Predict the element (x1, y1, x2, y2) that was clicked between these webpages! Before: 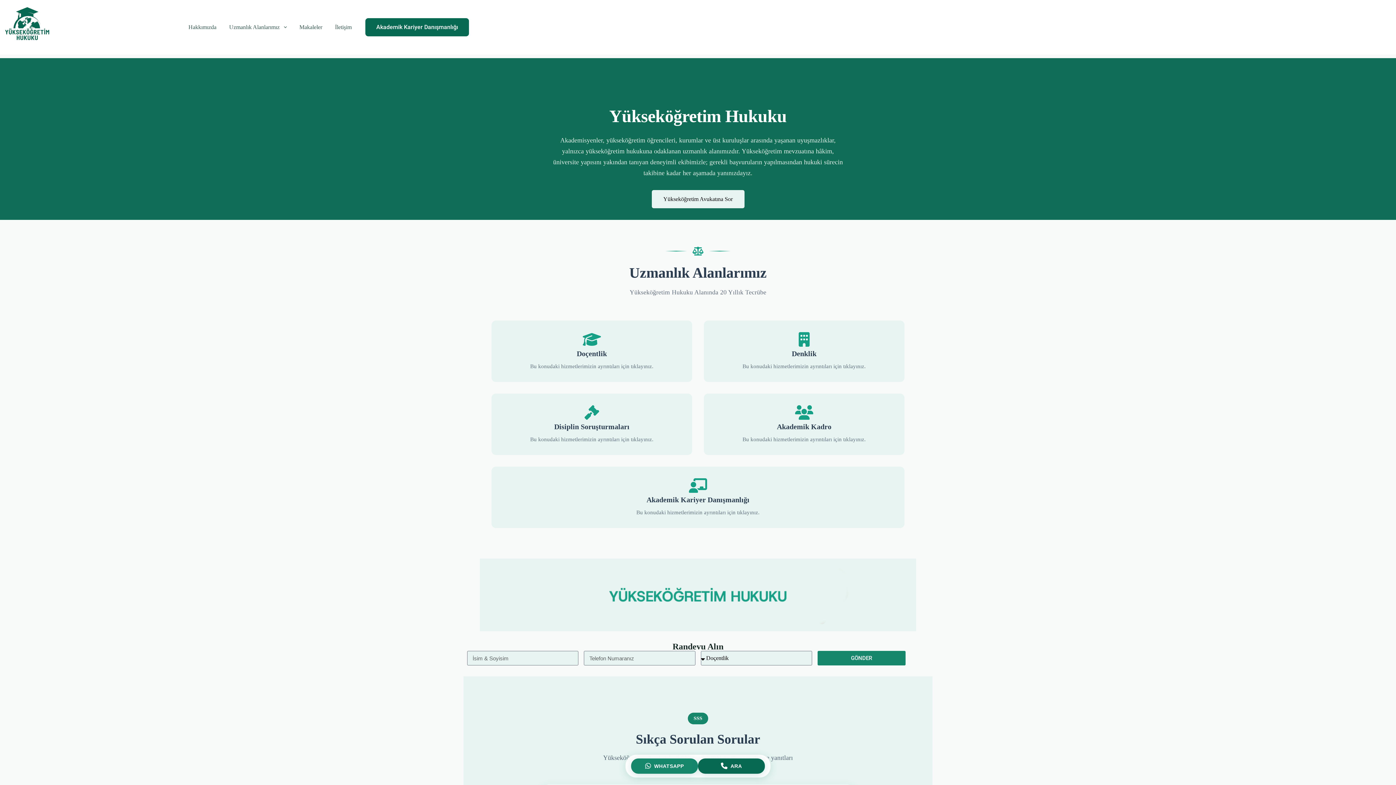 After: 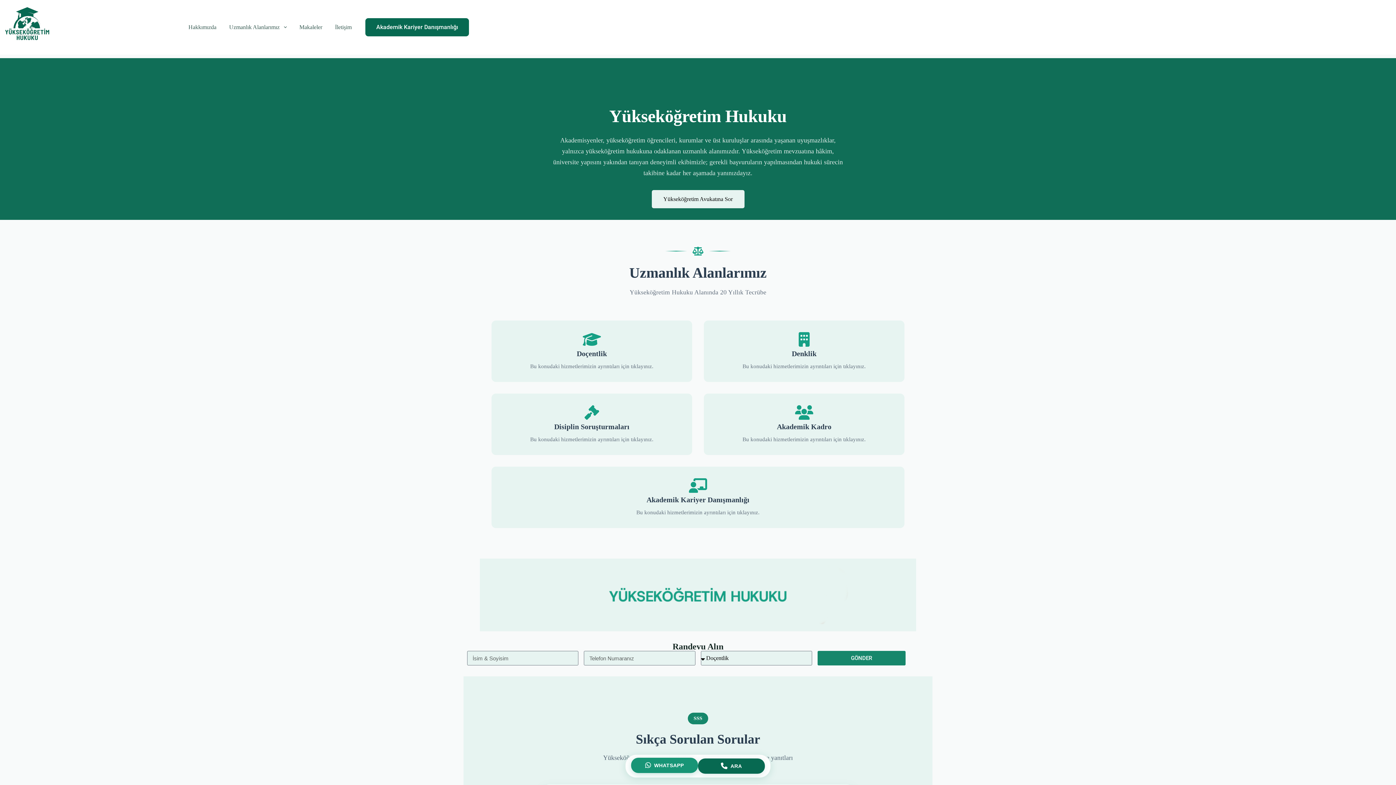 Action: bbox: (631, 758, 698, 774) label: WHATSAPP